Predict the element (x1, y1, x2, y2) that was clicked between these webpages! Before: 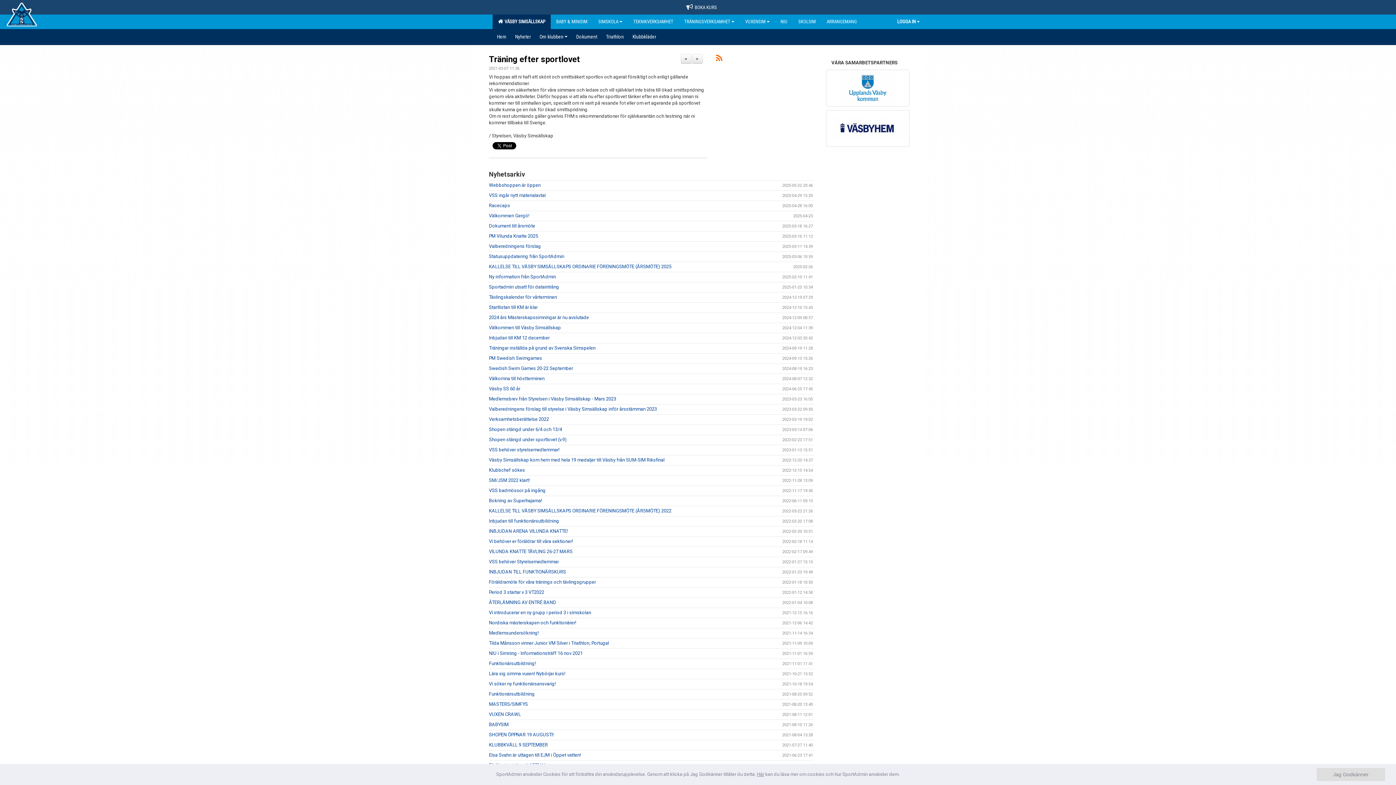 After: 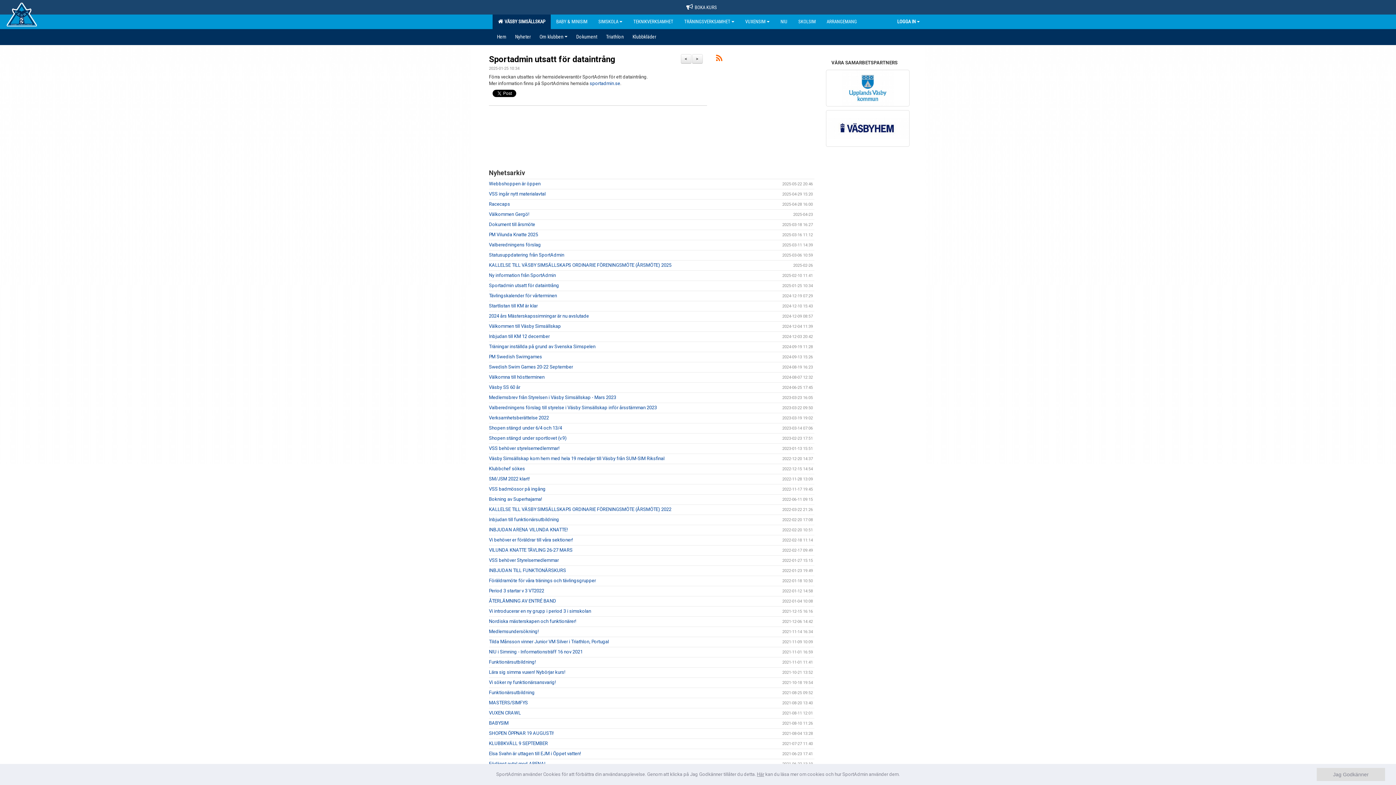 Action: label: Sportadmin utsatt för dataintrång bbox: (489, 284, 559, 289)